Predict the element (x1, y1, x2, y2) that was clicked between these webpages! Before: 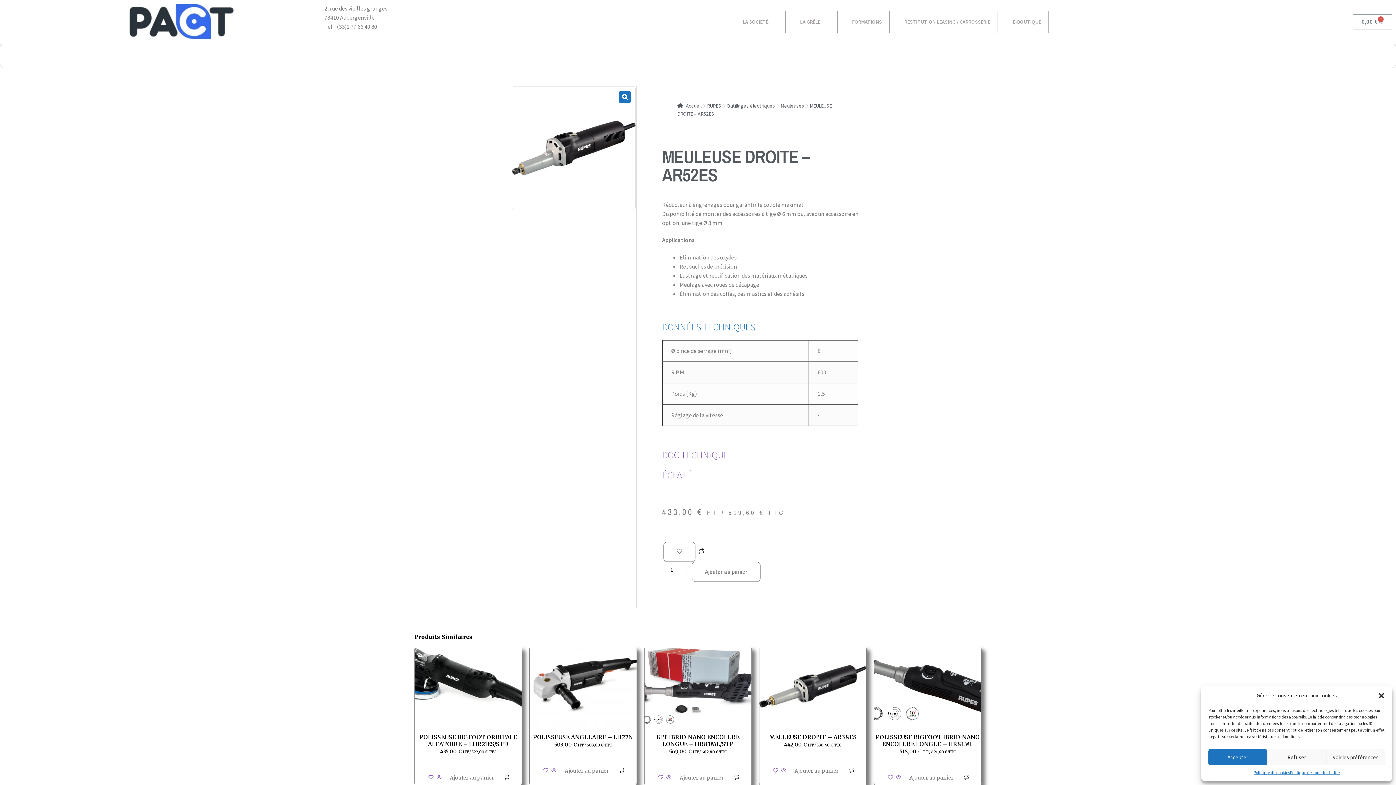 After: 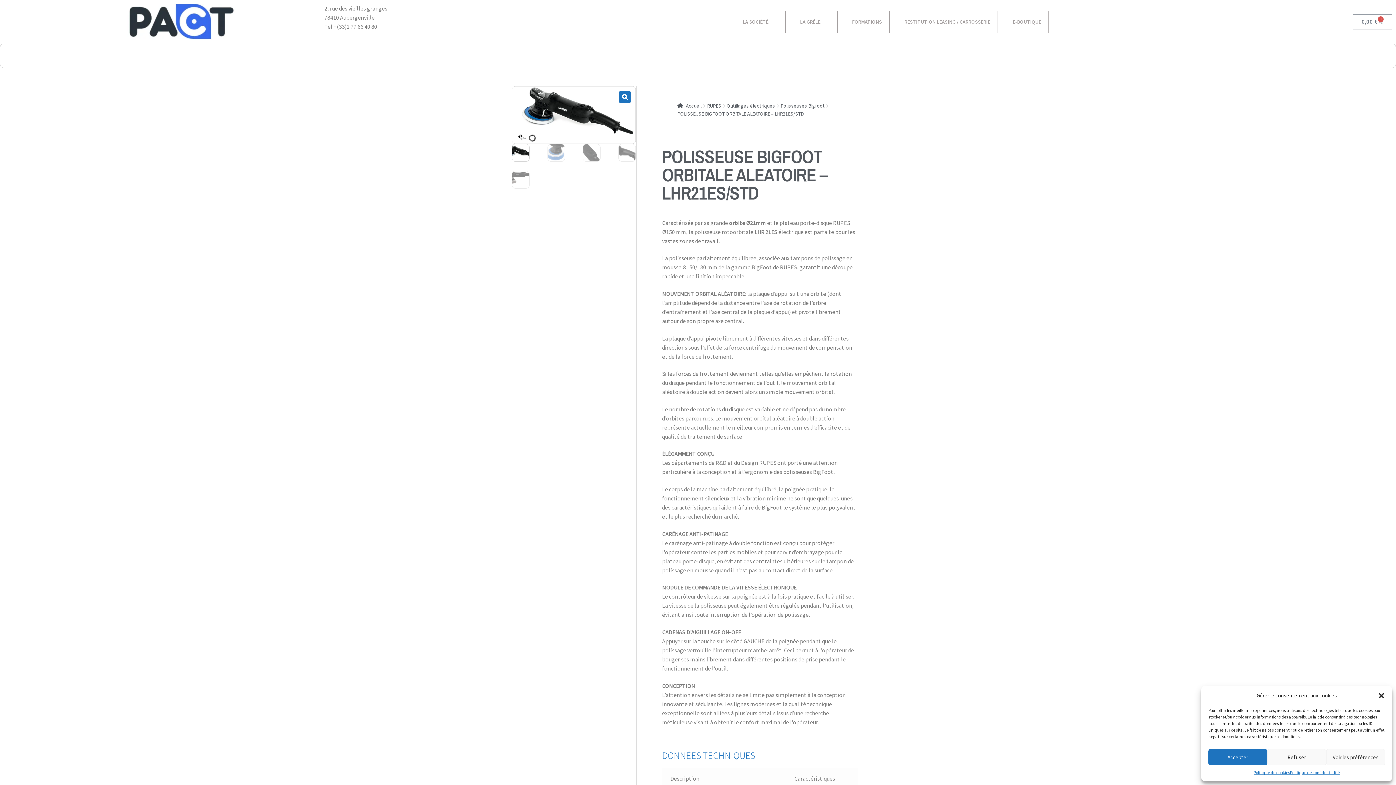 Action: bbox: (414, 646, 521, 755) label: POLISSEUSE BIGFOOT ORBITALE ALEATOIRE – LHR21ES/STD
435,00 € HT / 522,00 € TTC